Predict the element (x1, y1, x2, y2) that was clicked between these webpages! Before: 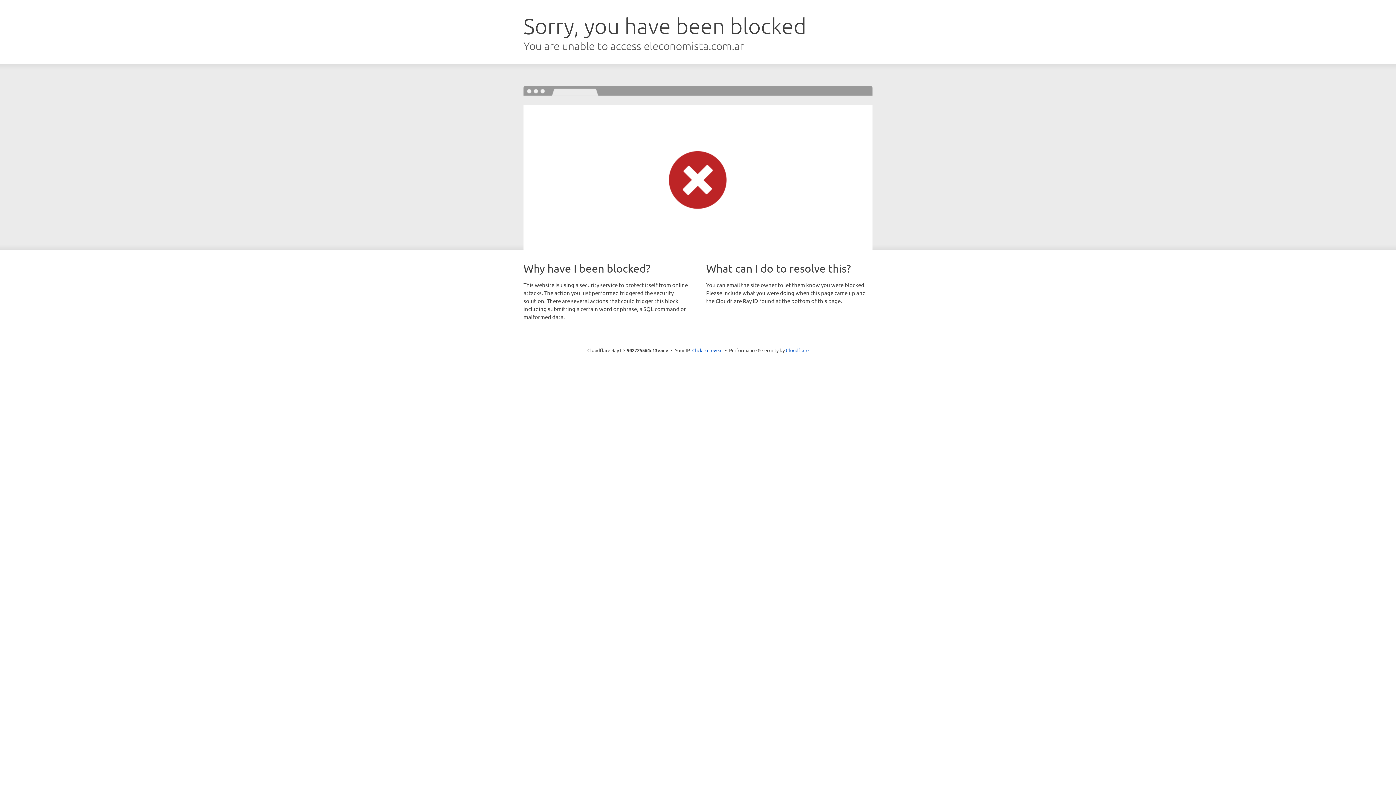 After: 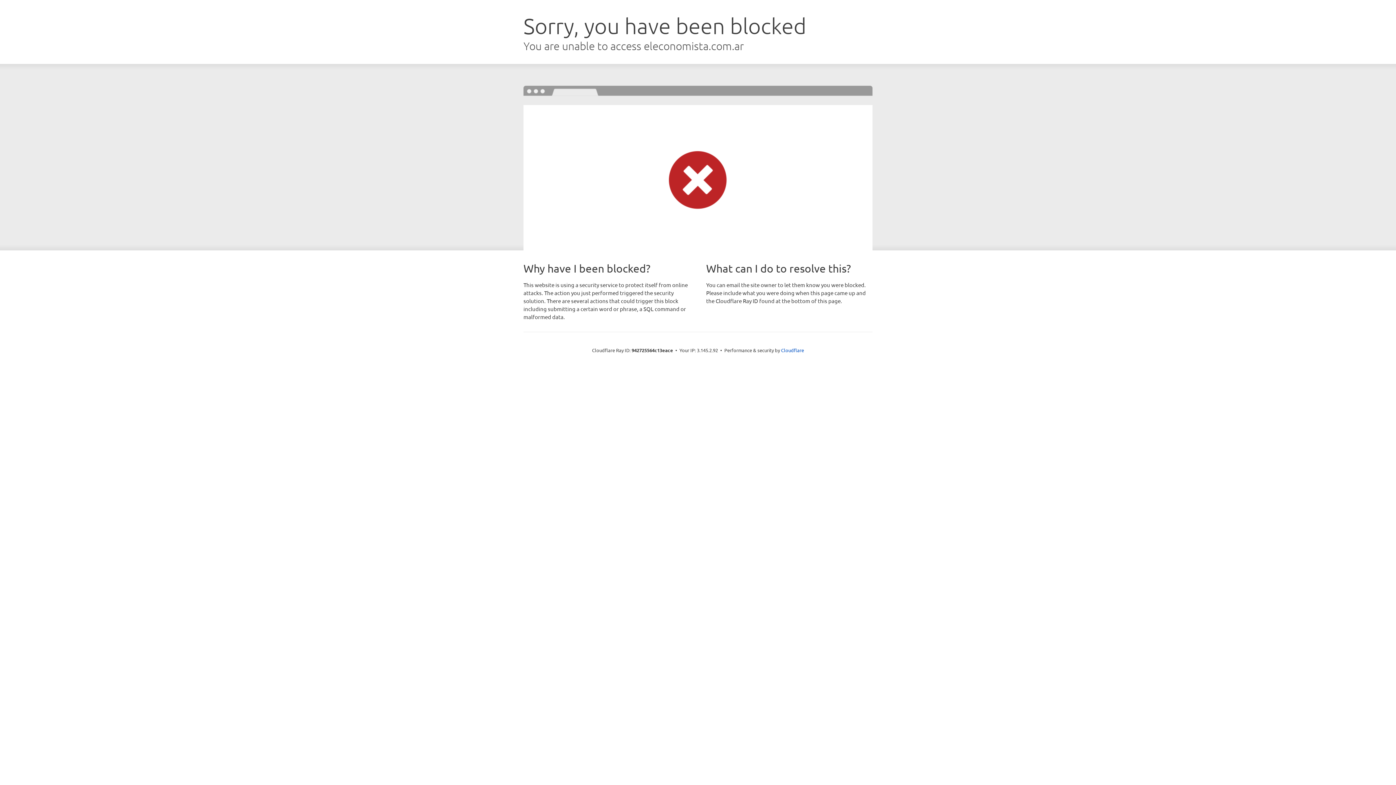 Action: bbox: (692, 346, 722, 353) label: Click to reveal